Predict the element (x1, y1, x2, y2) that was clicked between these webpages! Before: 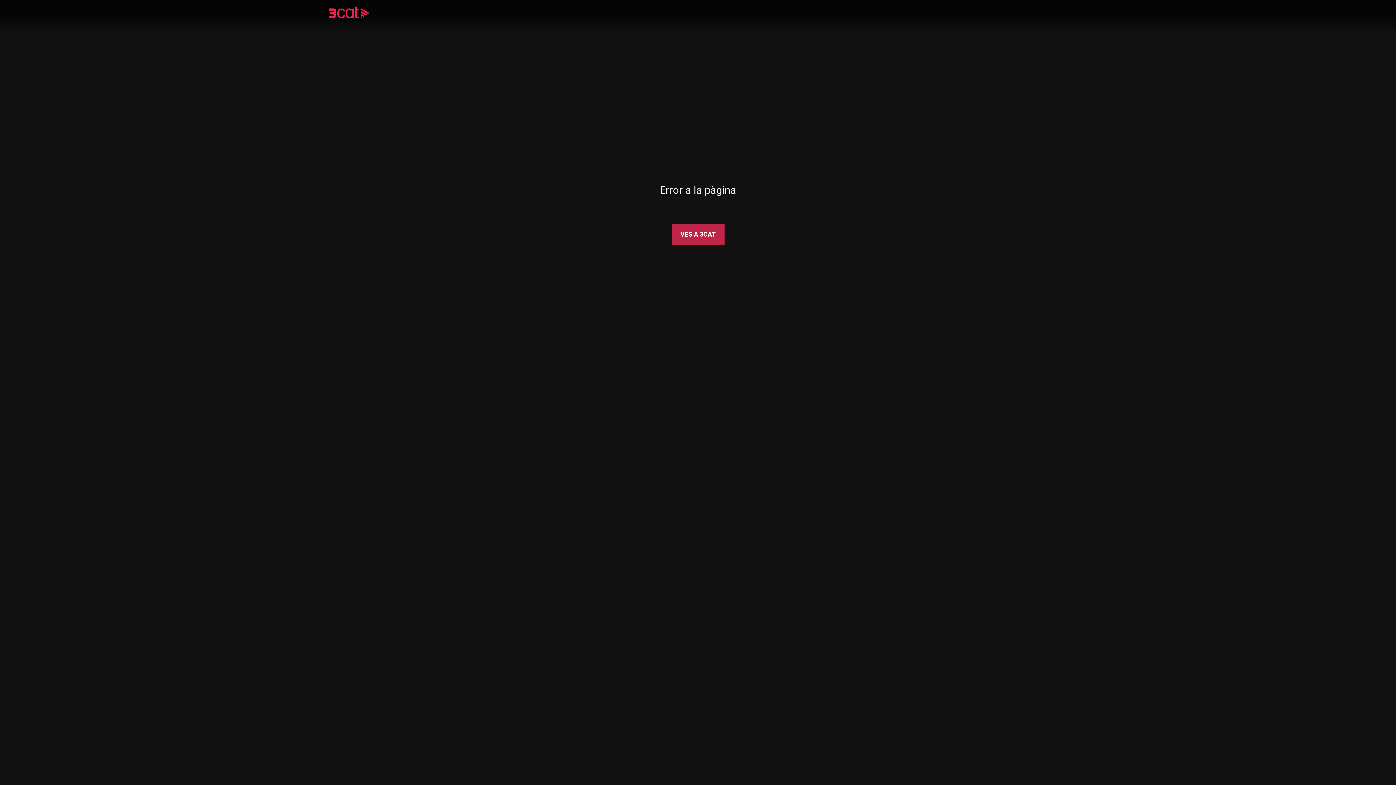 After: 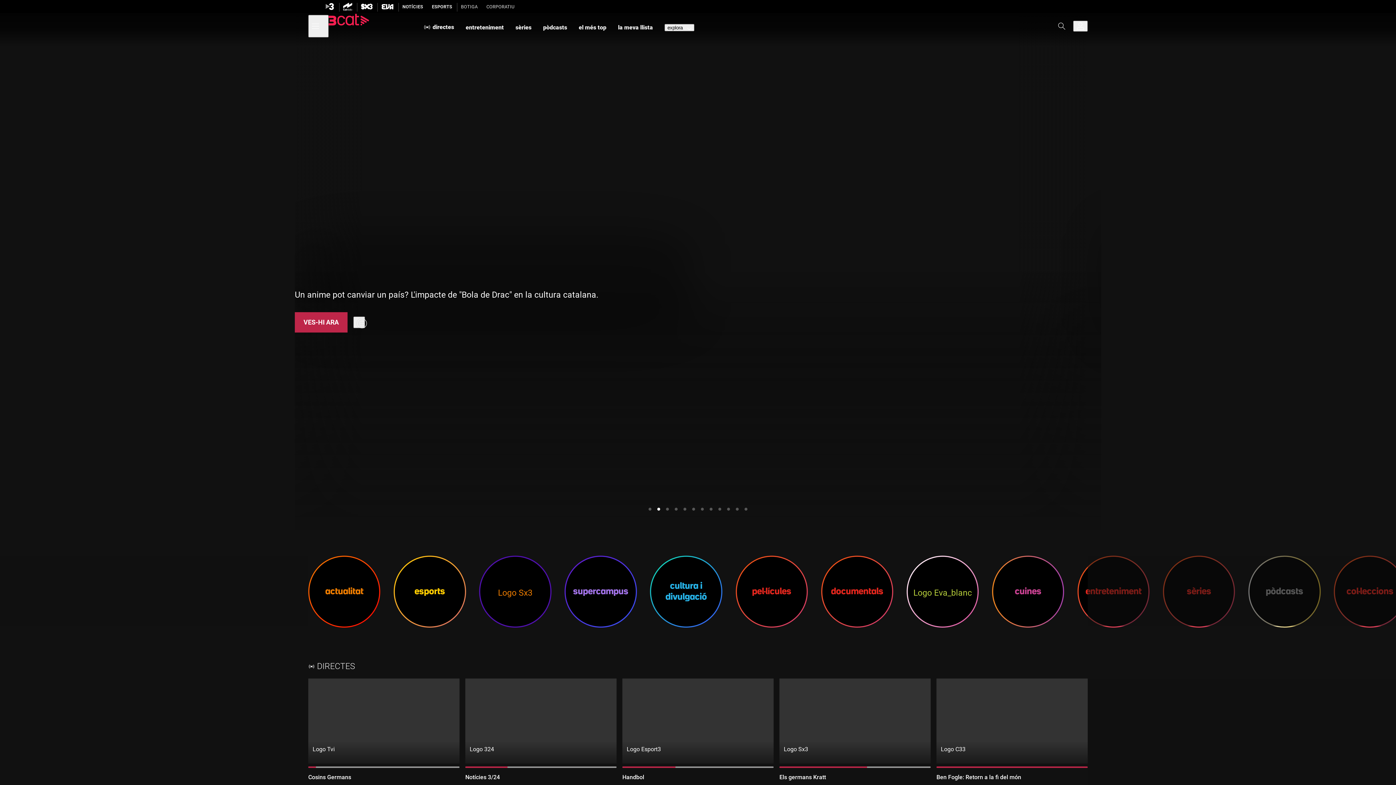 Action: bbox: (328, 8, 390, 18)